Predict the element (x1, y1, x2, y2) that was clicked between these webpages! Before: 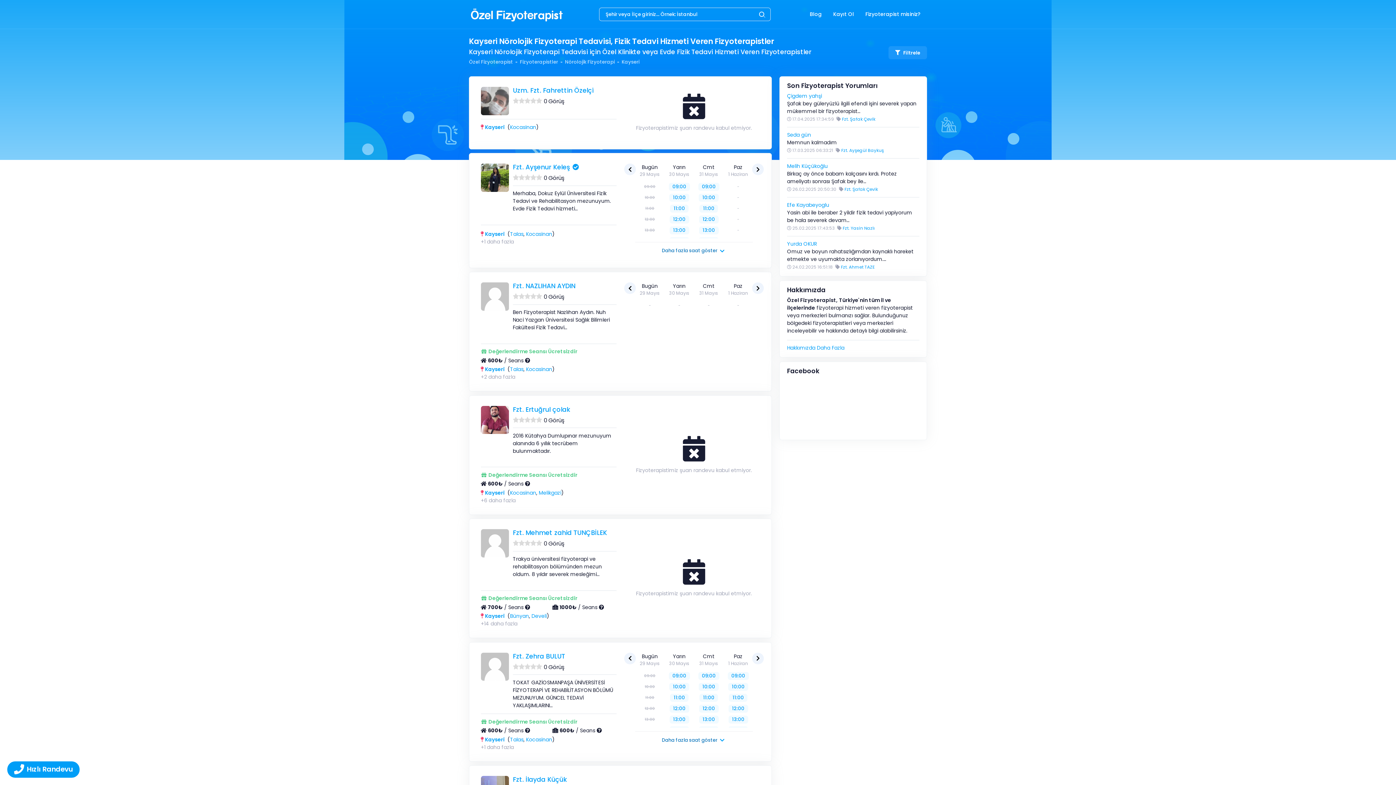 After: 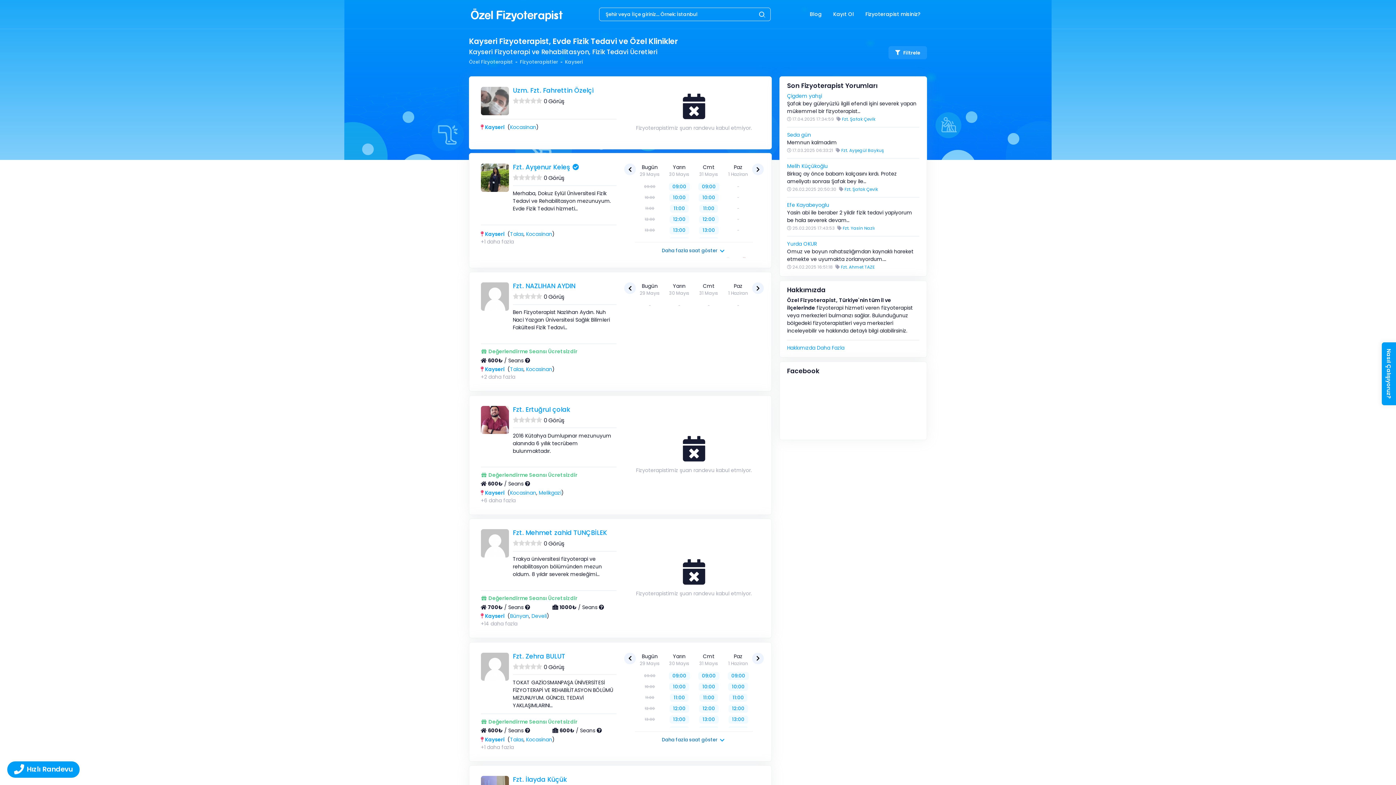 Action: label: Kayseri bbox: (485, 612, 504, 620)